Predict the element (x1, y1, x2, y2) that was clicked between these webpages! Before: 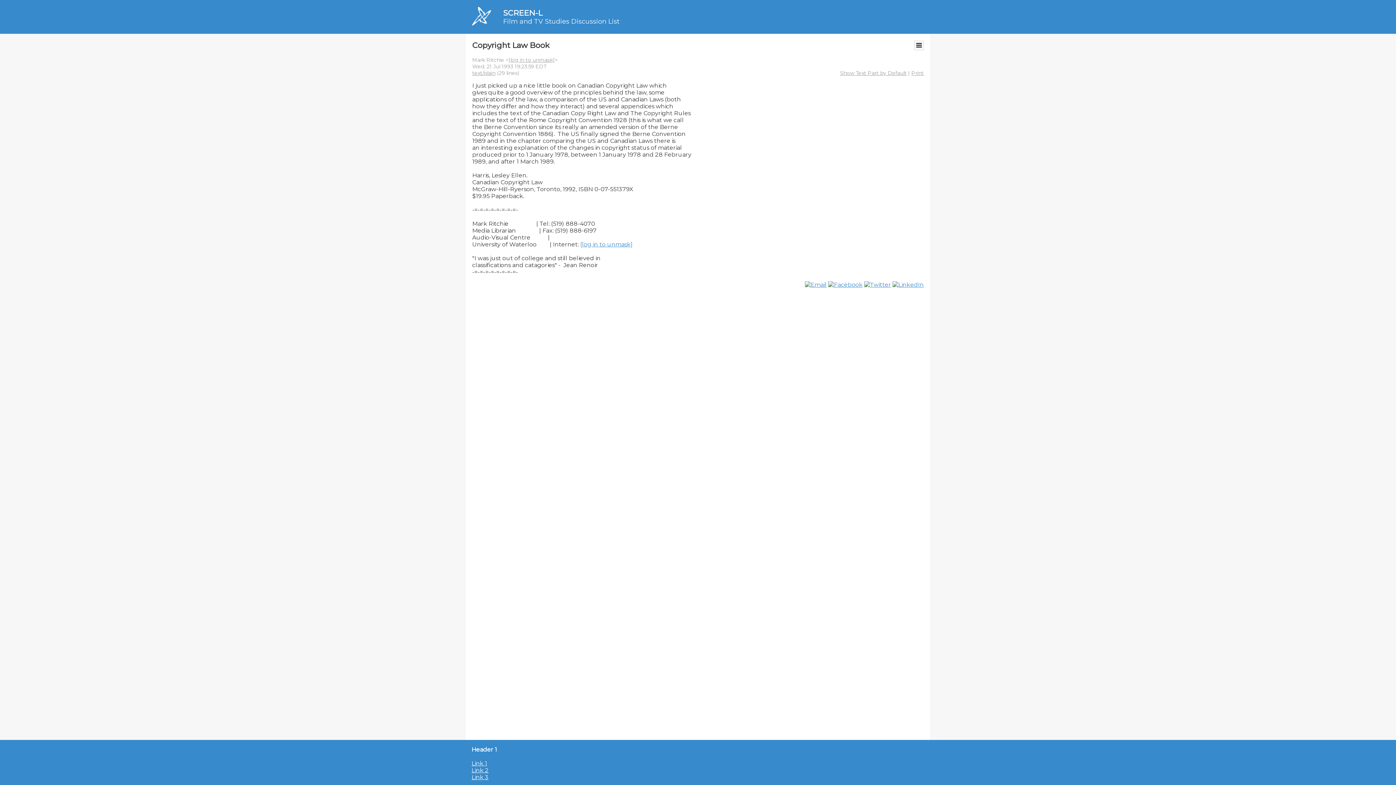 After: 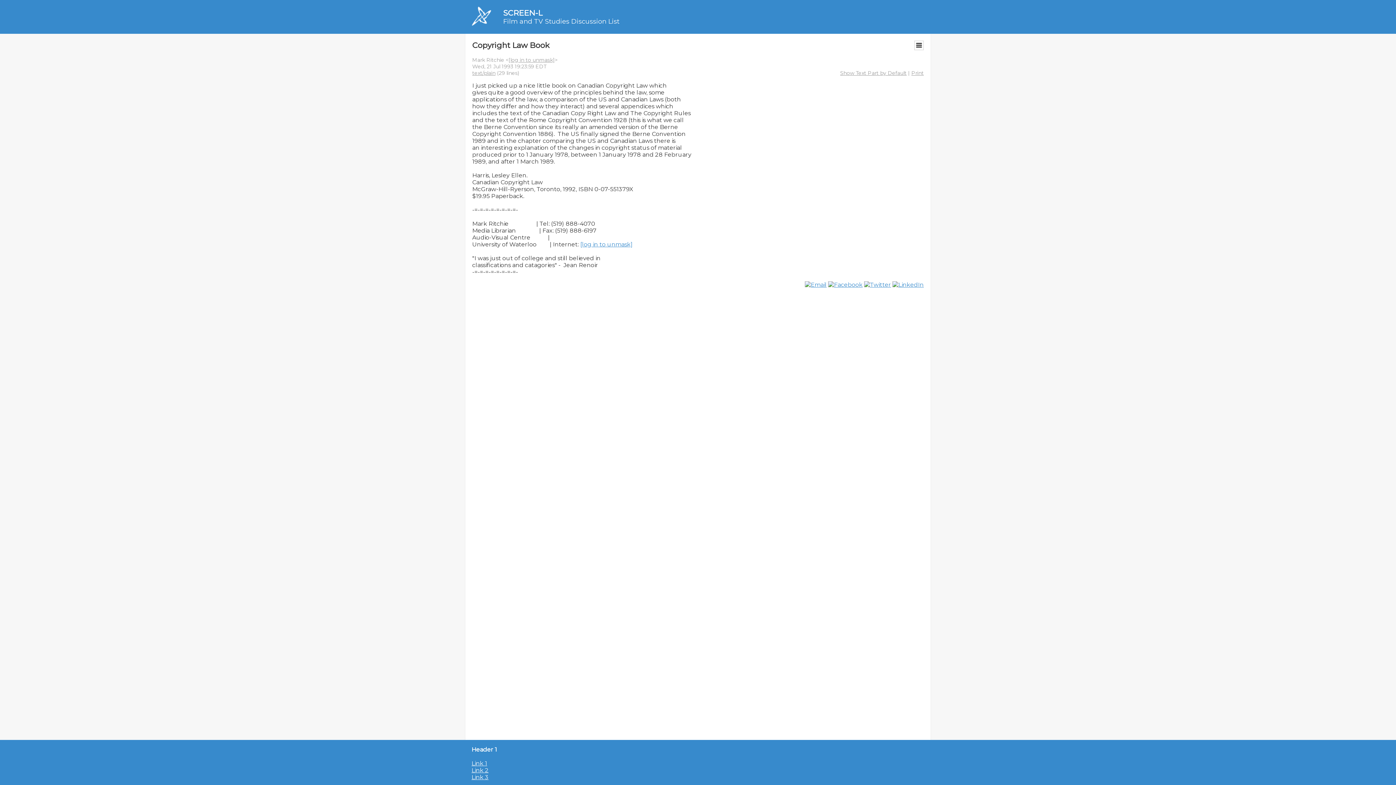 Action: label: Link 3 bbox: (471, 774, 488, 781)